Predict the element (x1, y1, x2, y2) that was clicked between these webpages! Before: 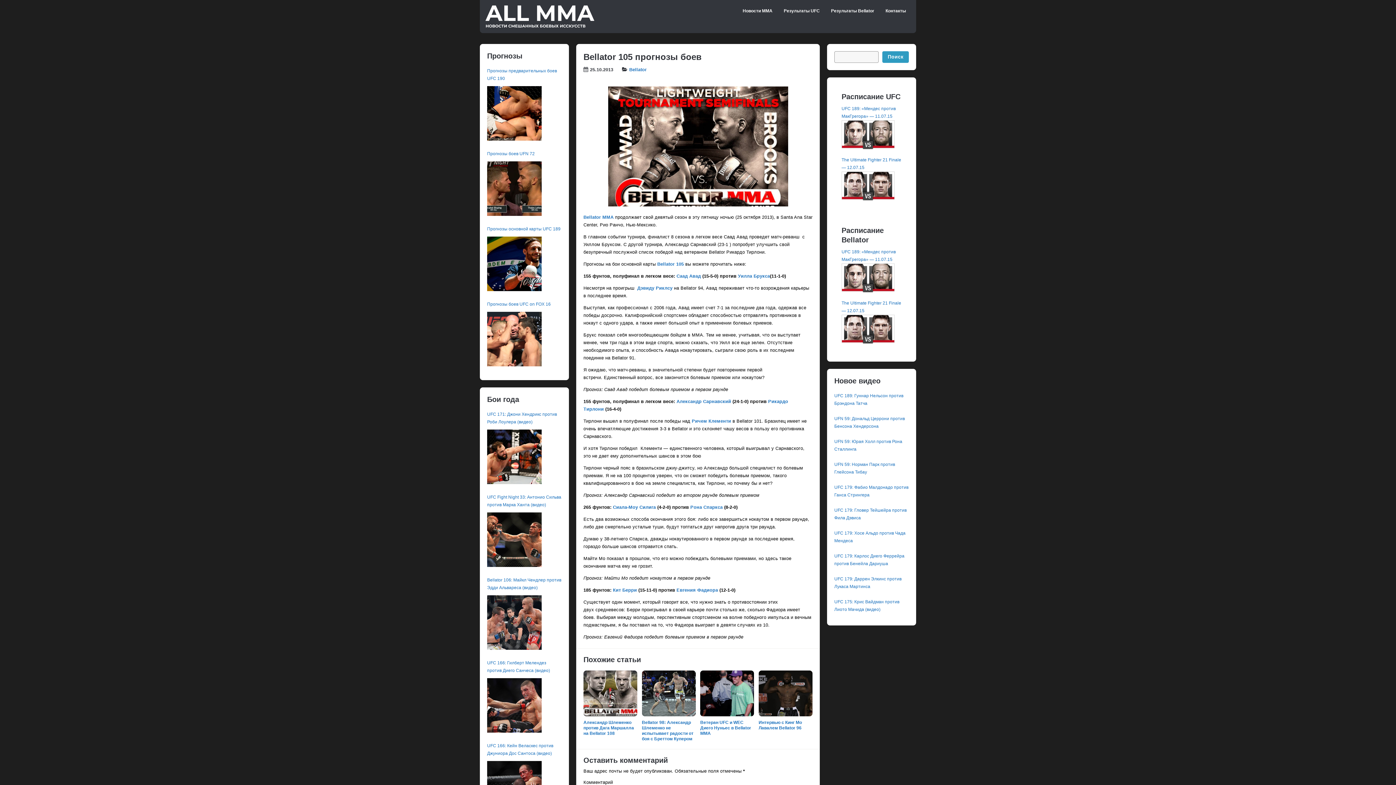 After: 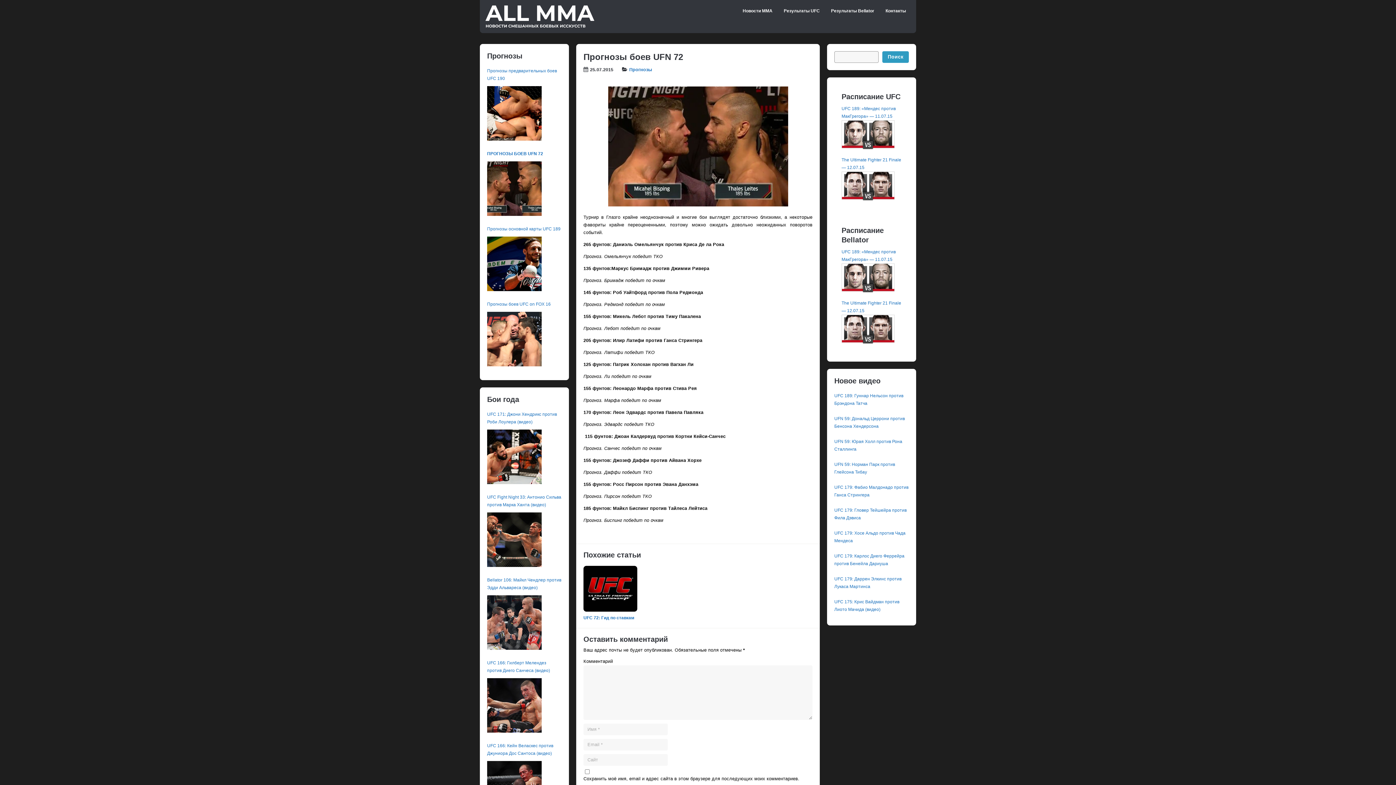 Action: bbox: (487, 161, 541, 215)